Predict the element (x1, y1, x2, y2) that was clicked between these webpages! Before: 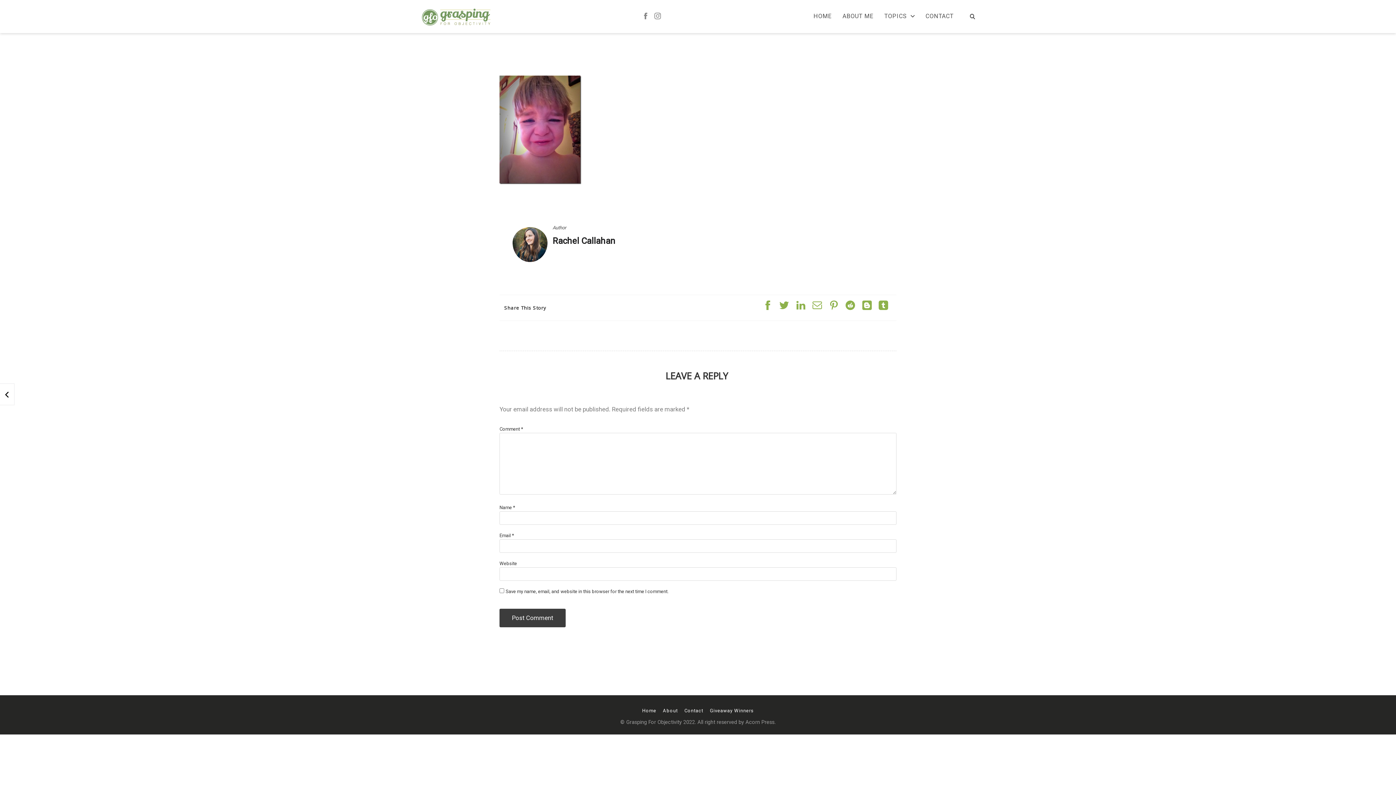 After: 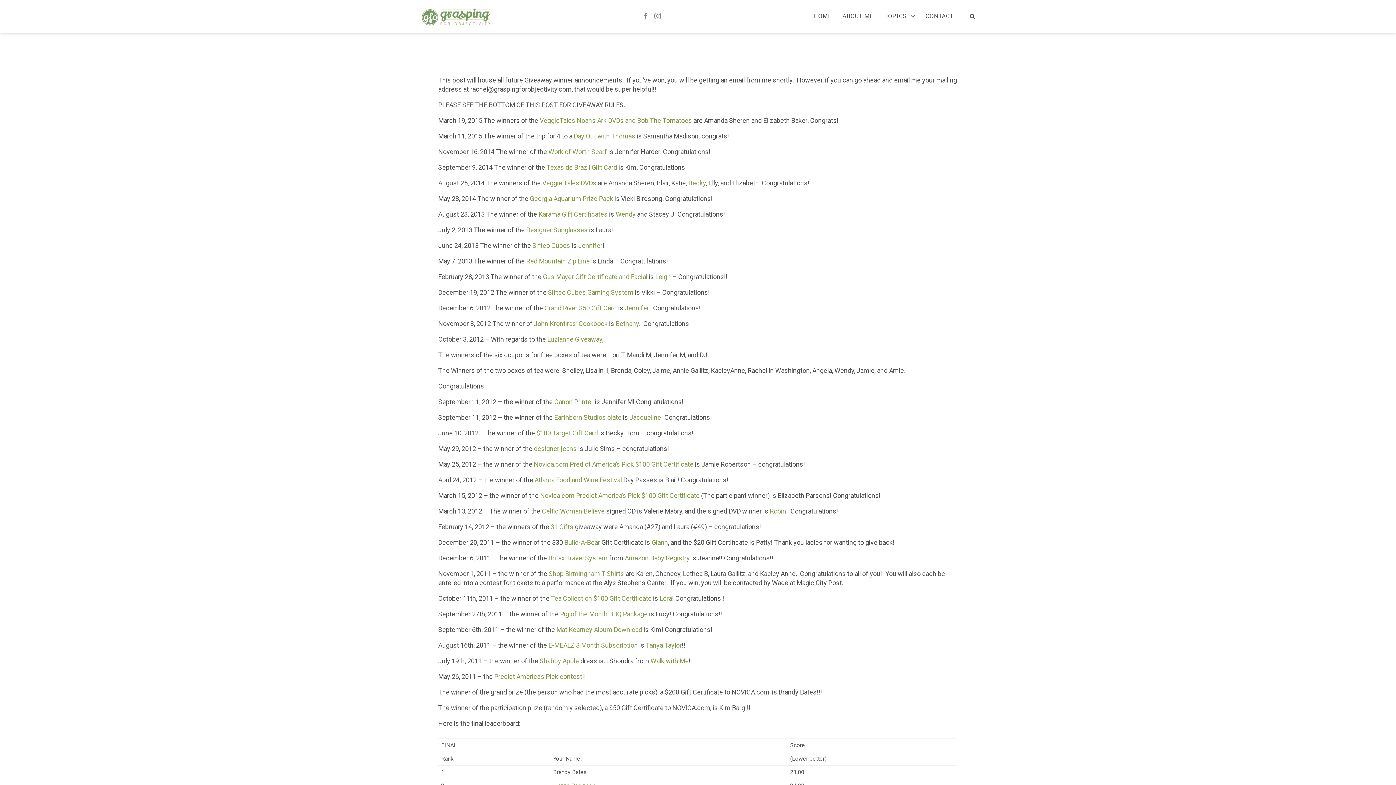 Action: label: Giveaway Winners bbox: (710, 708, 754, 713)